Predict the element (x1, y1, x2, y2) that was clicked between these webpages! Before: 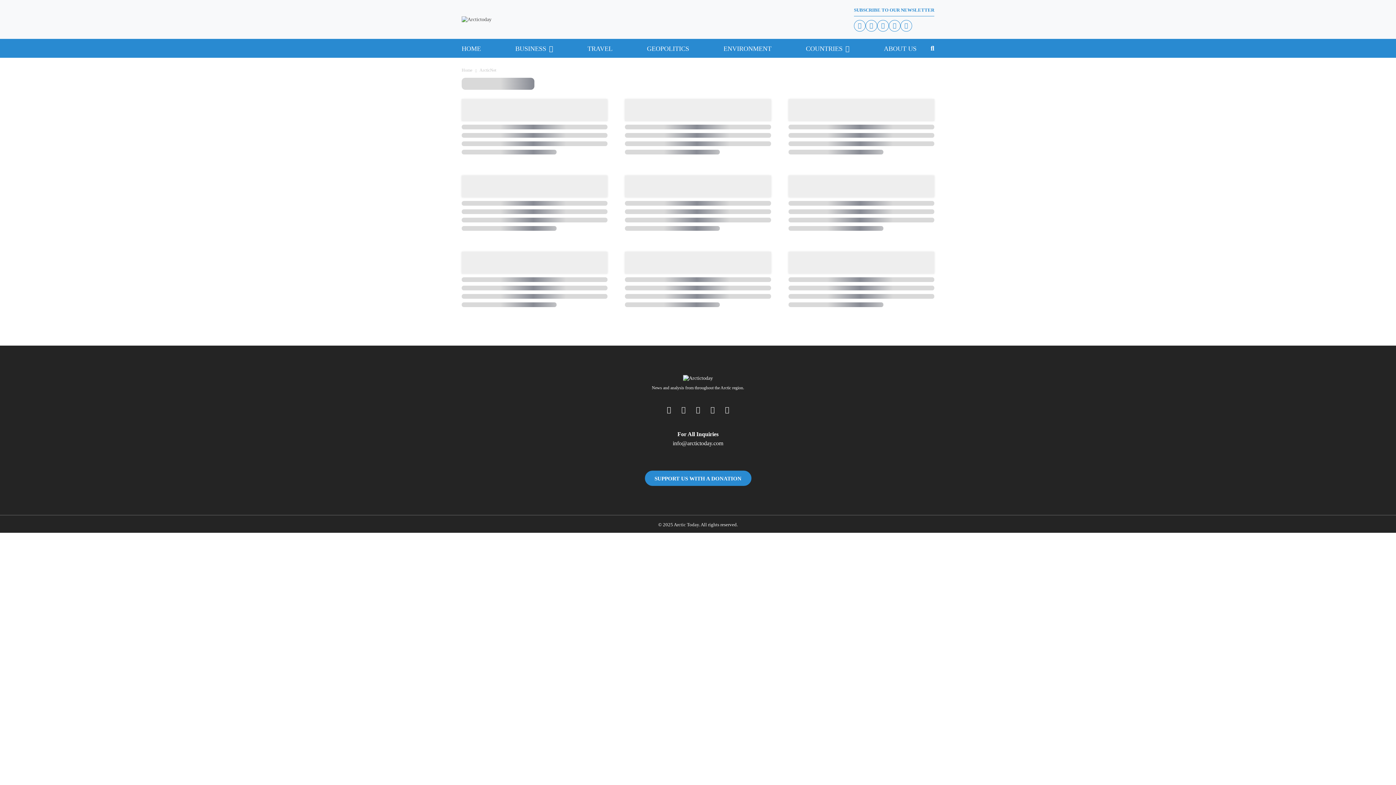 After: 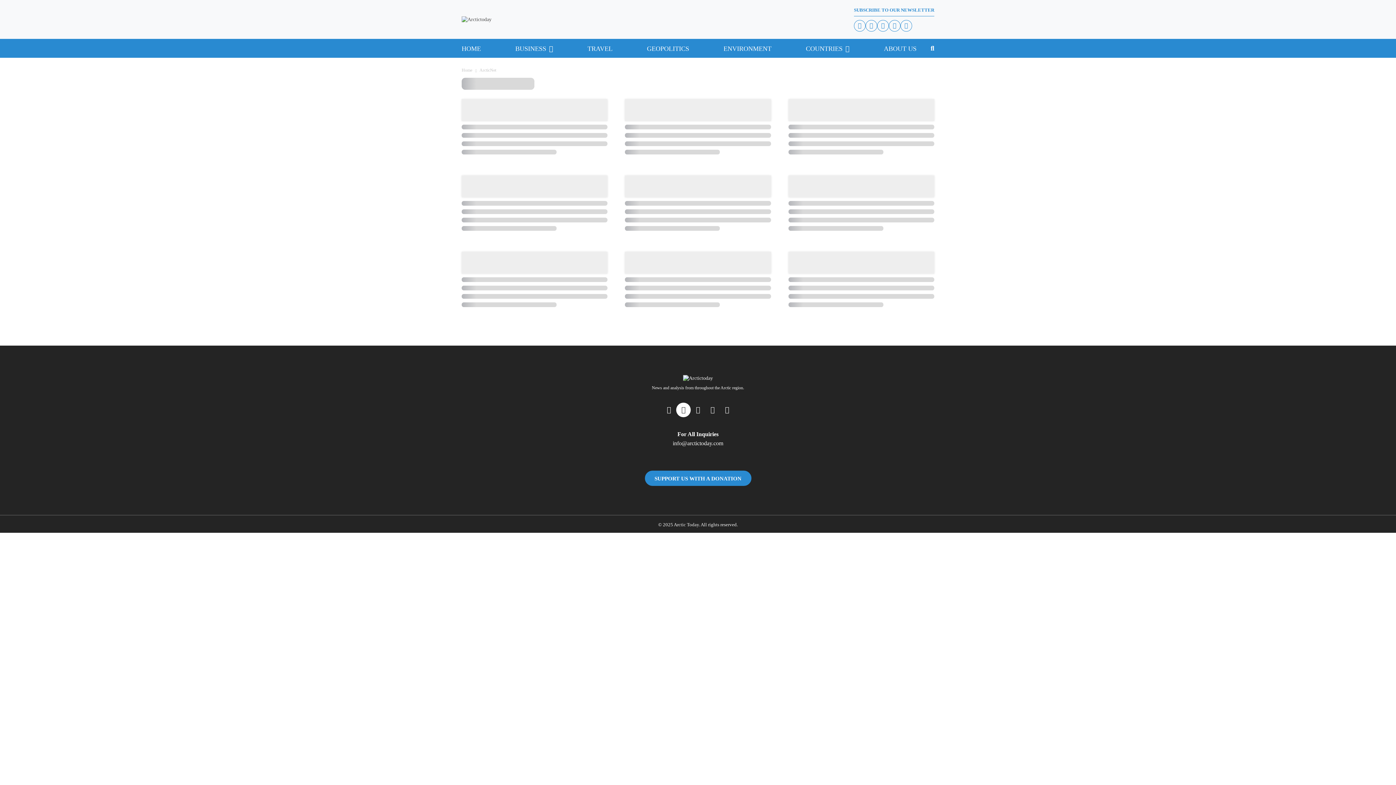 Action: bbox: (676, 402, 690, 417)